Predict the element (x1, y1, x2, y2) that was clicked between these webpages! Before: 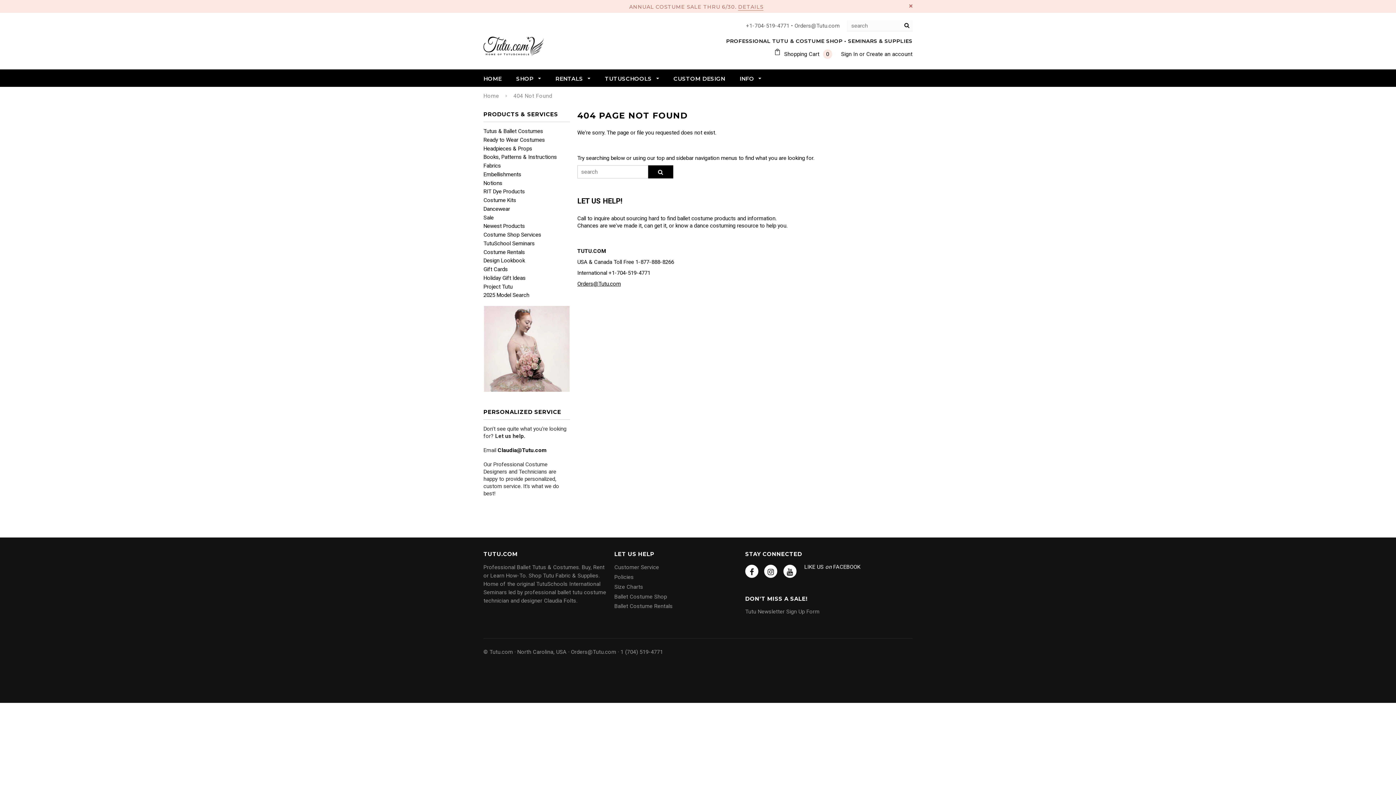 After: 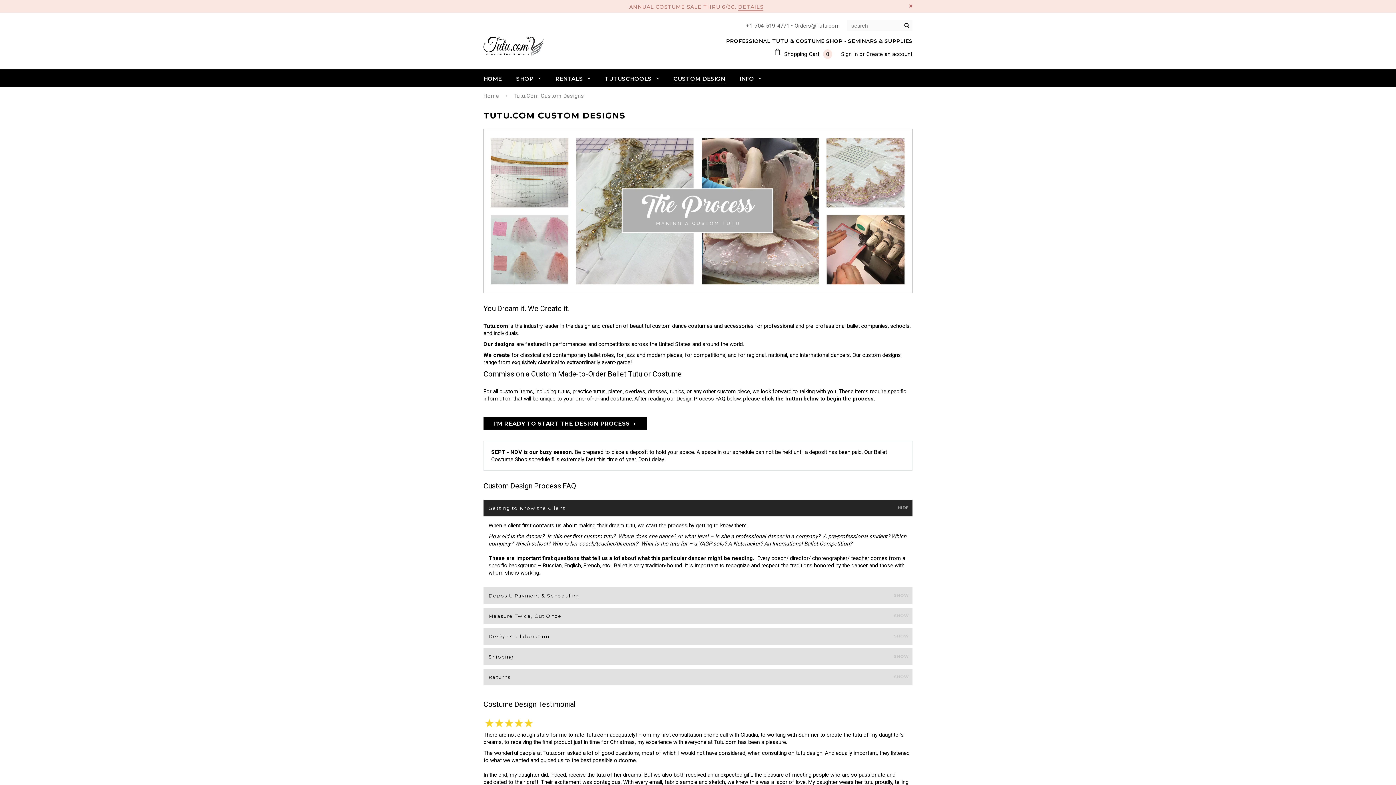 Action: bbox: (673, 75, 725, 82) label: CUSTOM DESIGN